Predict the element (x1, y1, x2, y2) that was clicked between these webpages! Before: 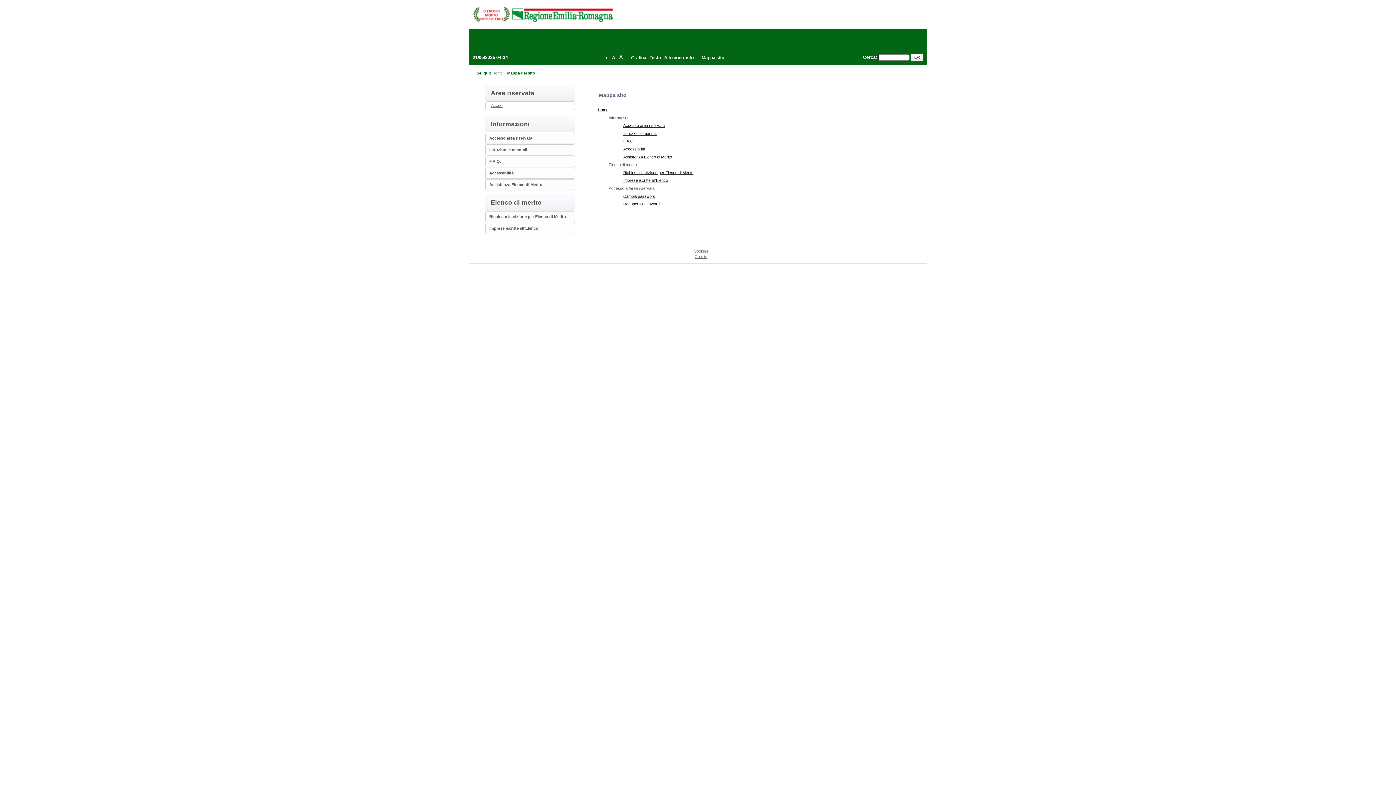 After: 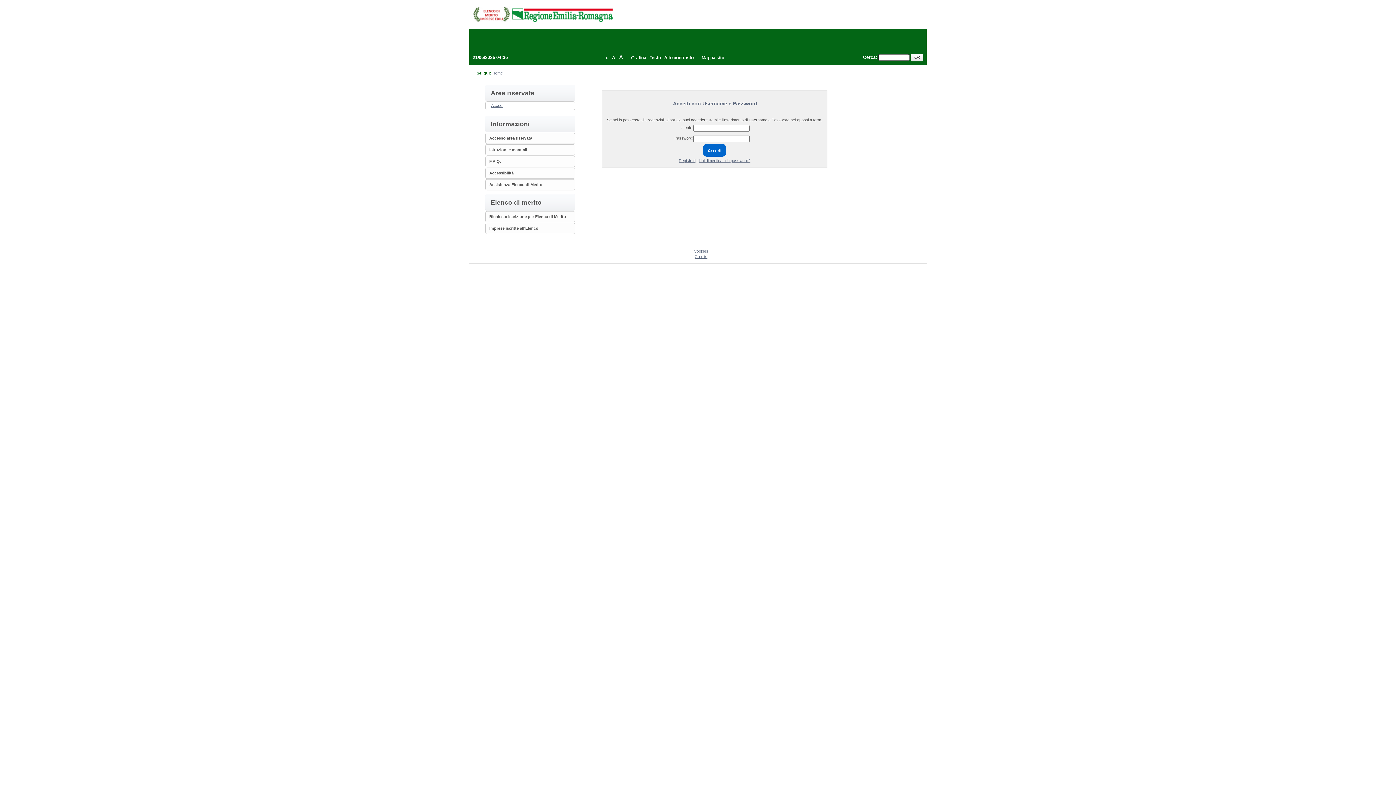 Action: bbox: (491, 103, 503, 107) label: Accedi